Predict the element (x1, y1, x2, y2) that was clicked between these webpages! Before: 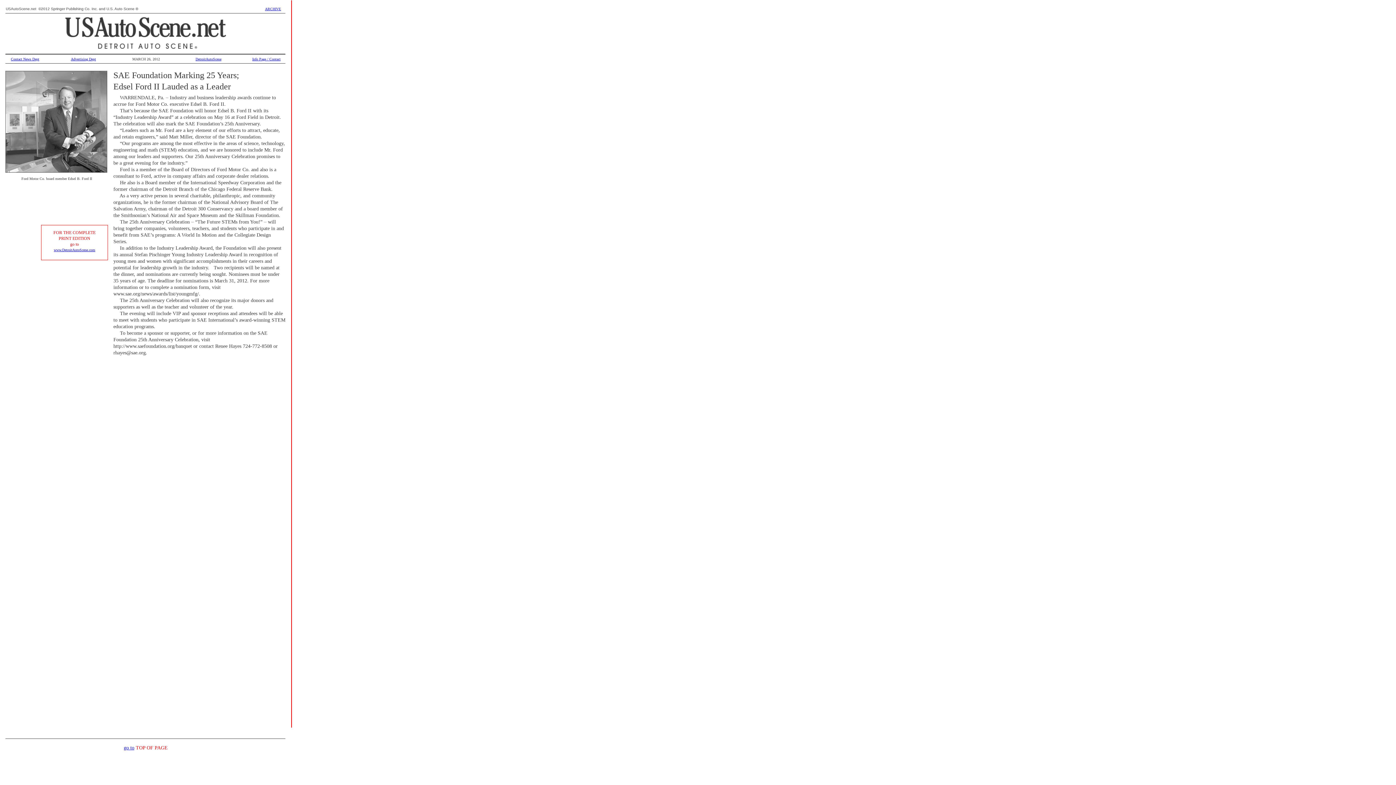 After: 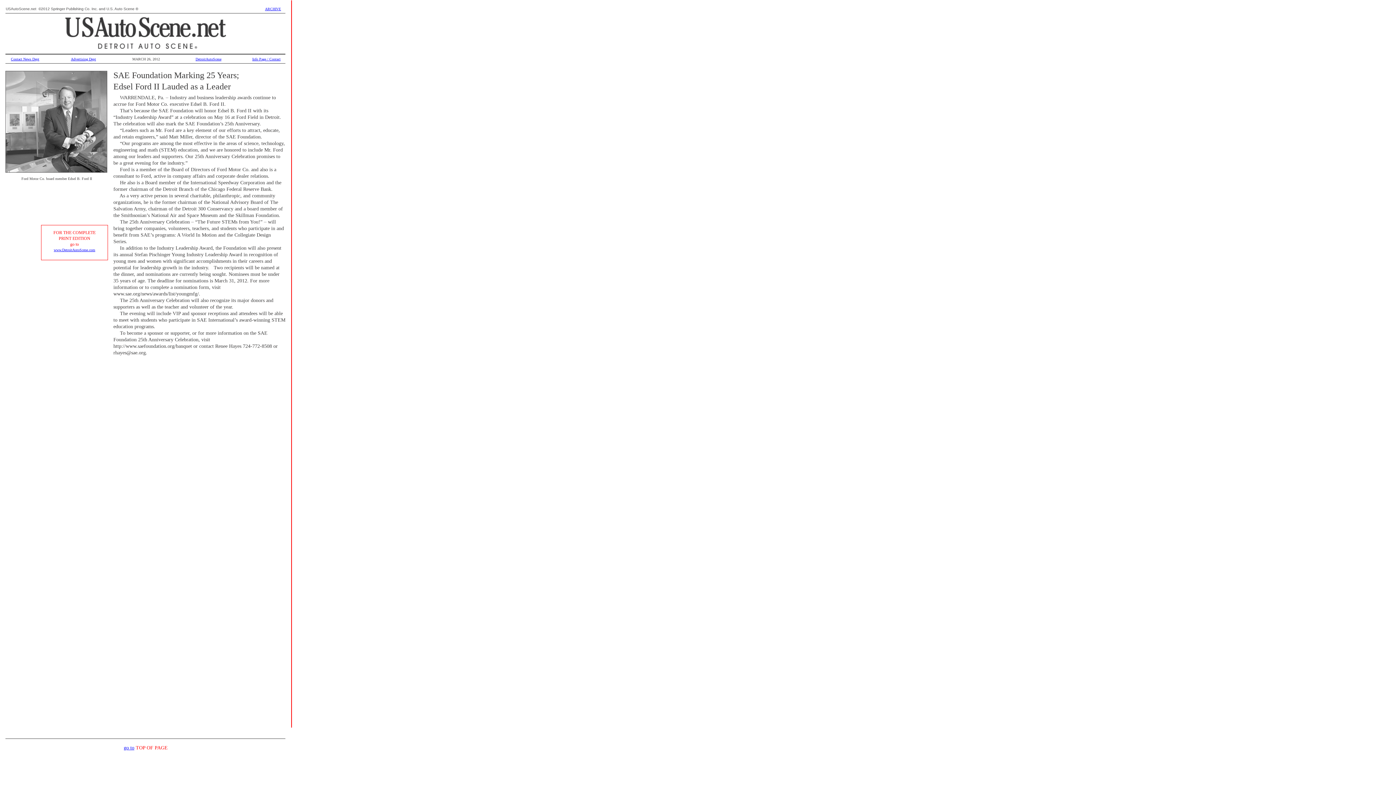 Action: bbox: (0, -2, 2, 4) label: X